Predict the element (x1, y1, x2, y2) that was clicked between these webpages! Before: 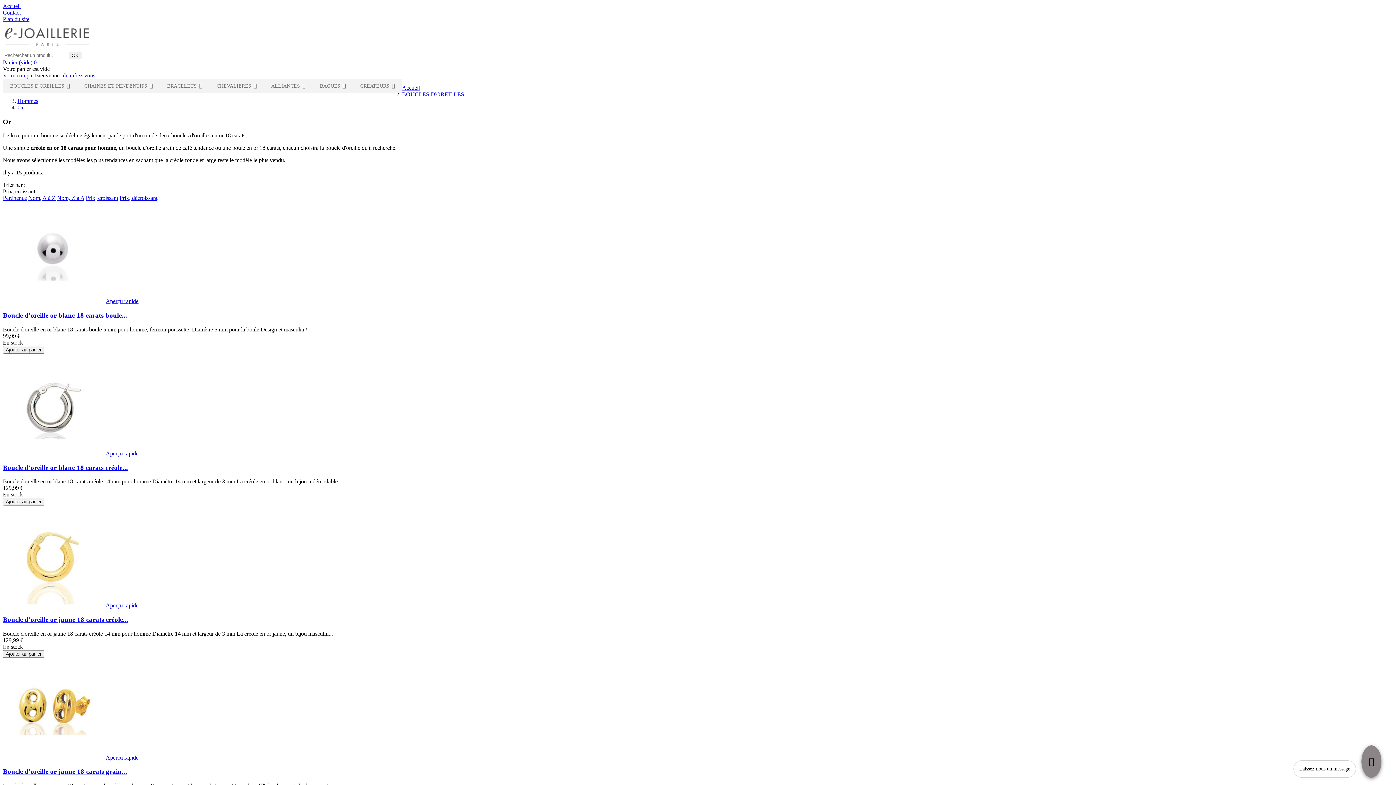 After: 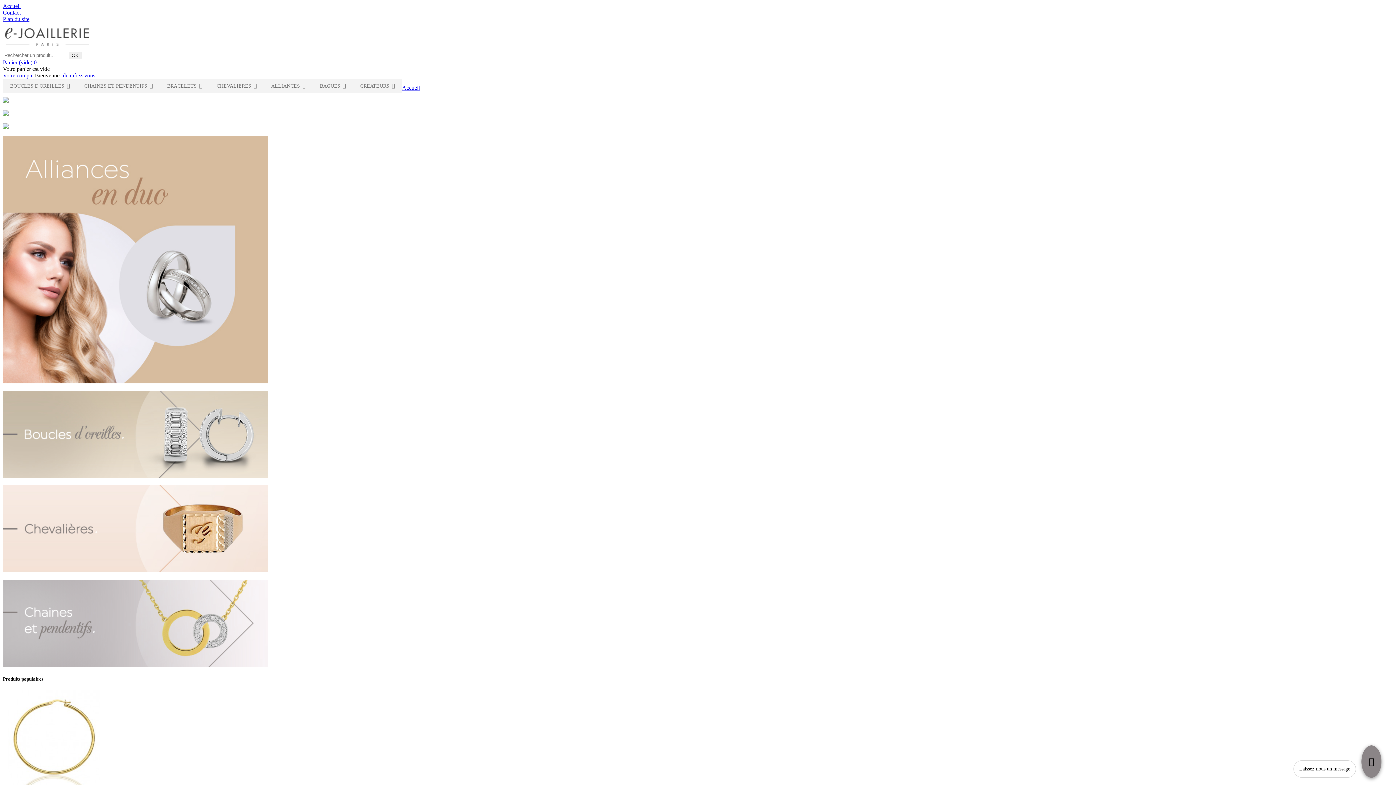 Action: bbox: (2, 2, 20, 9) label: Accueil